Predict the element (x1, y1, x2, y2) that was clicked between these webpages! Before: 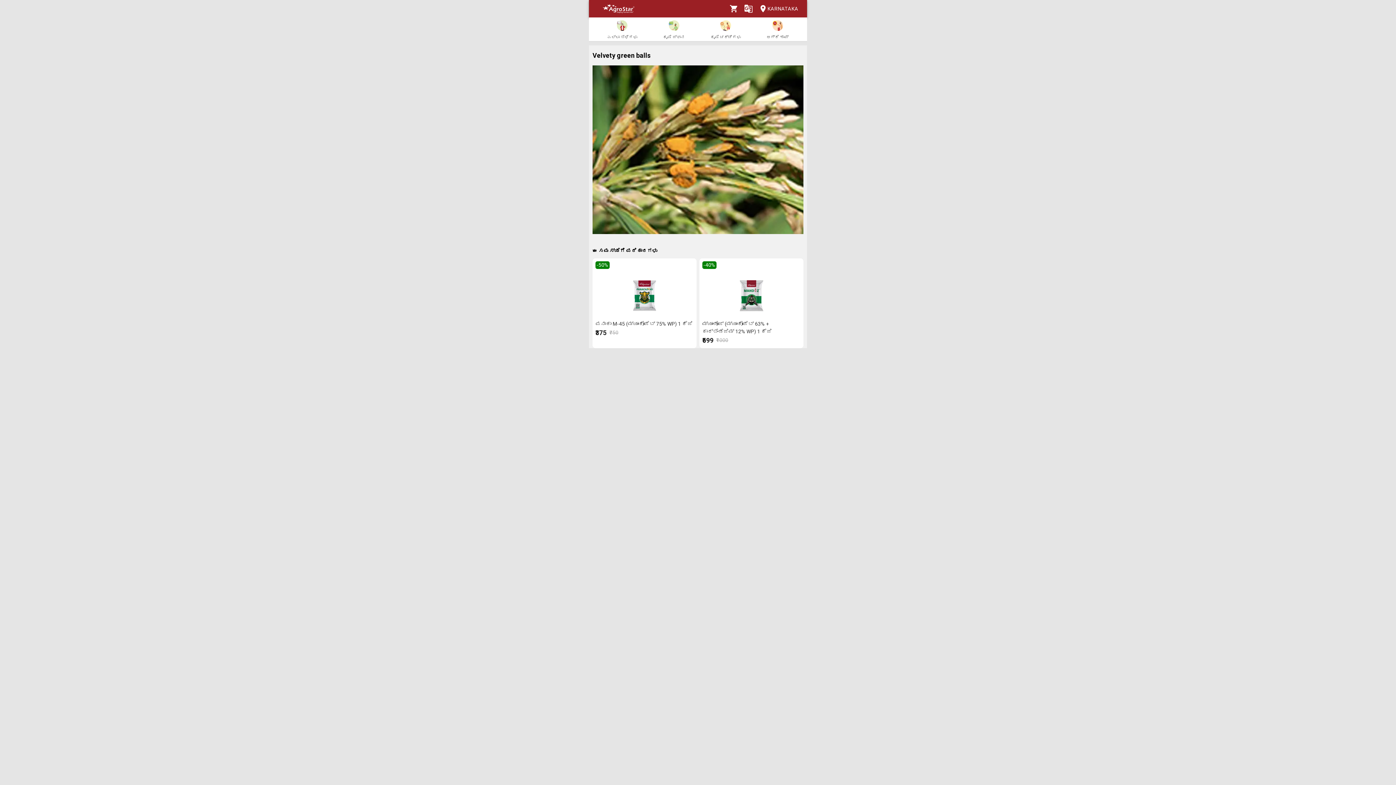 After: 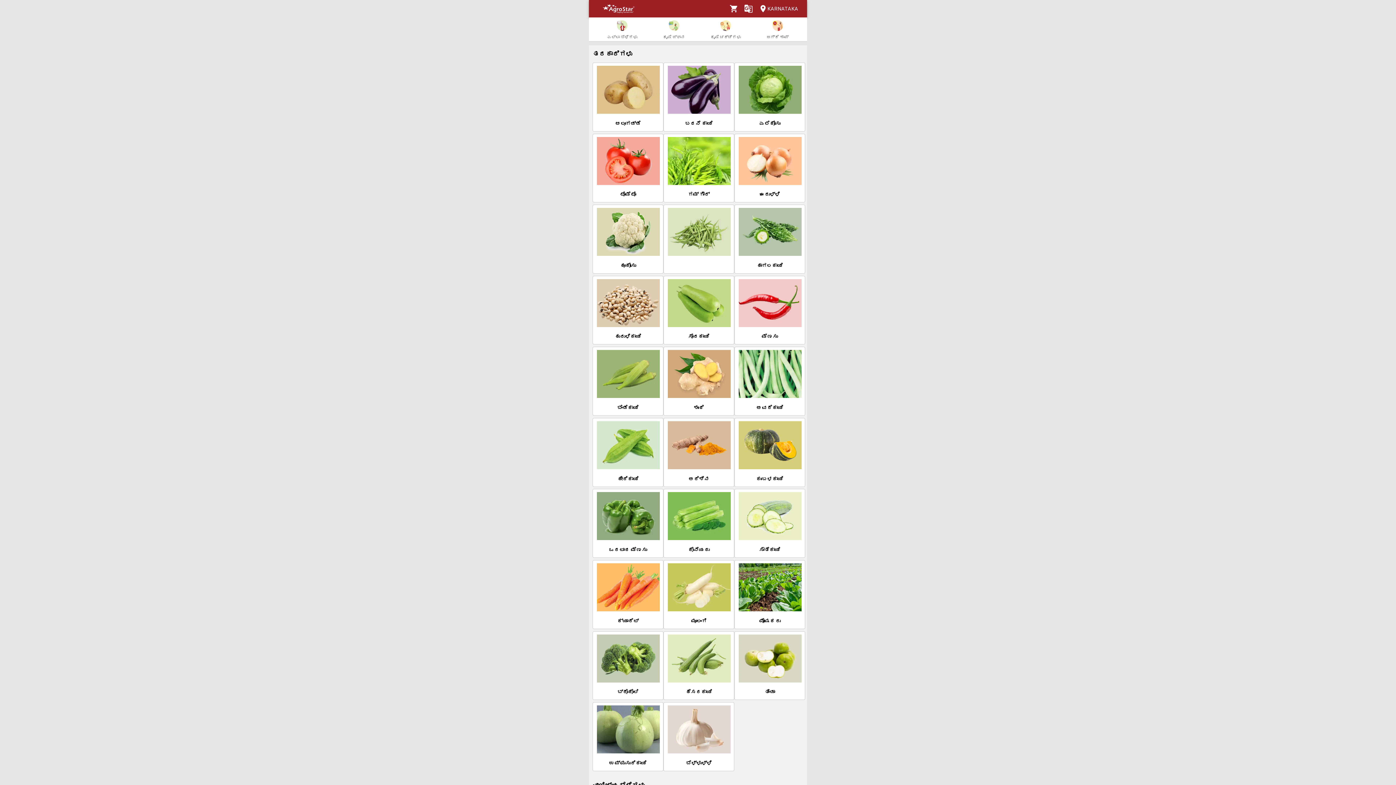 Action: bbox: (607, 19, 637, 40) label: ಎಲ್ಲಾ ಬೆಳೆಗಳು